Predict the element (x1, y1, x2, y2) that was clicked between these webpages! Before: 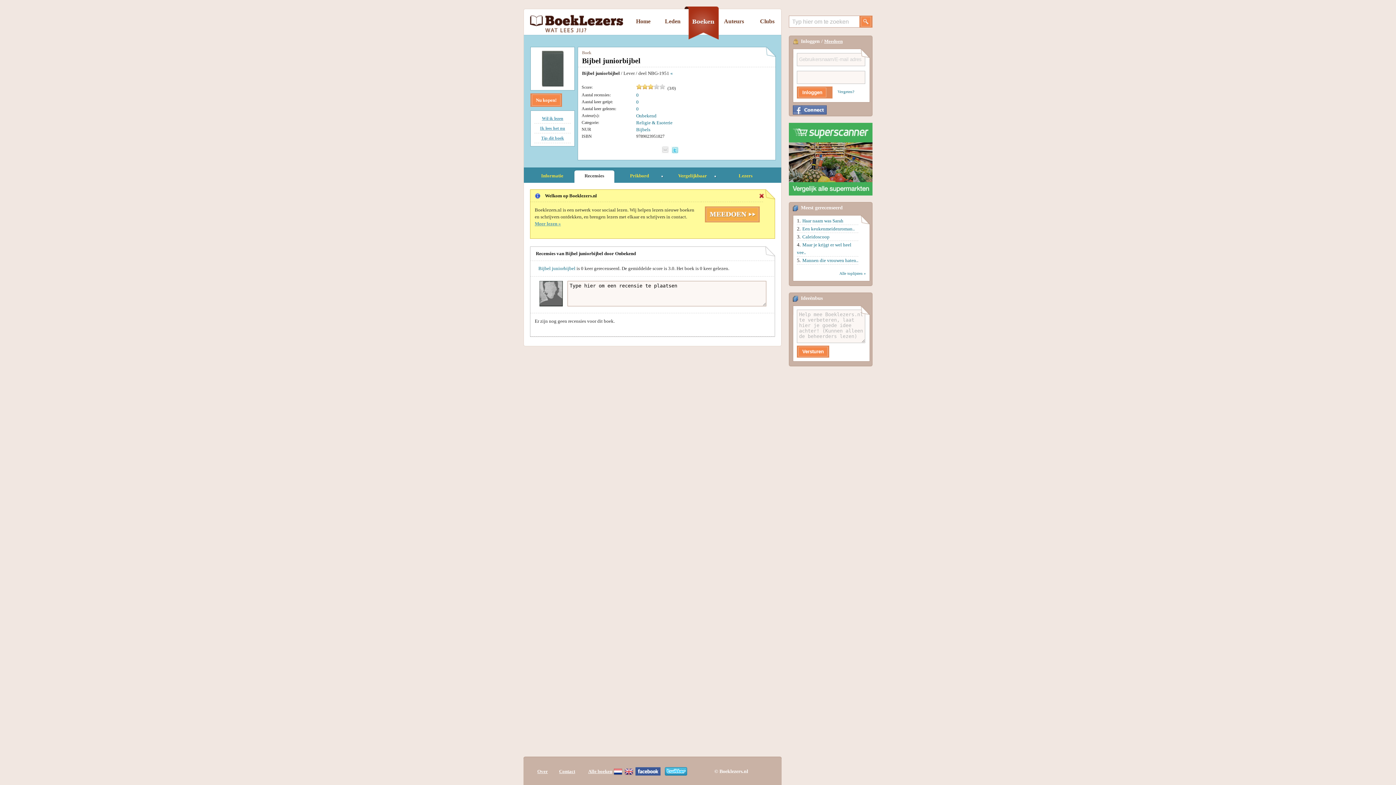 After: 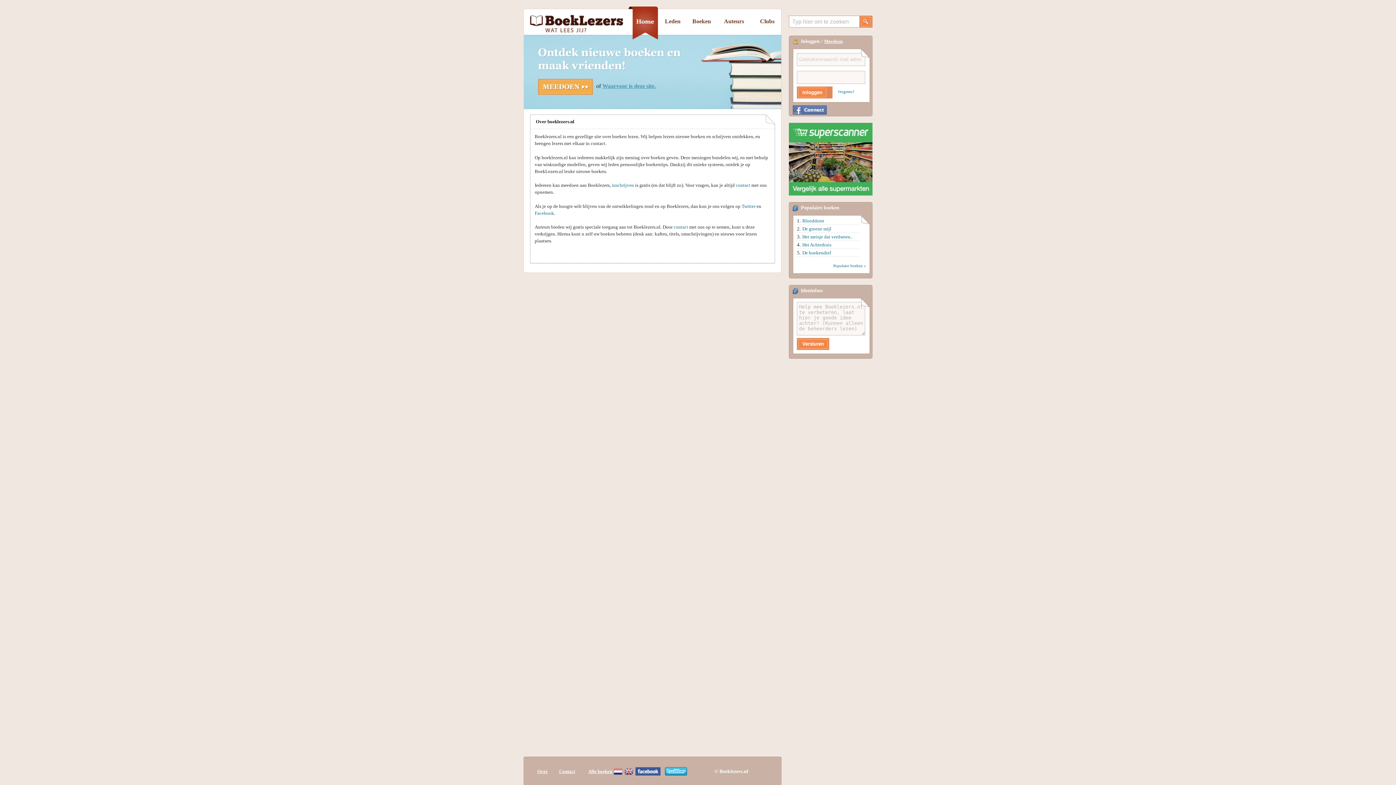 Action: bbox: (534, 220, 561, 226) label: Meer lezen »